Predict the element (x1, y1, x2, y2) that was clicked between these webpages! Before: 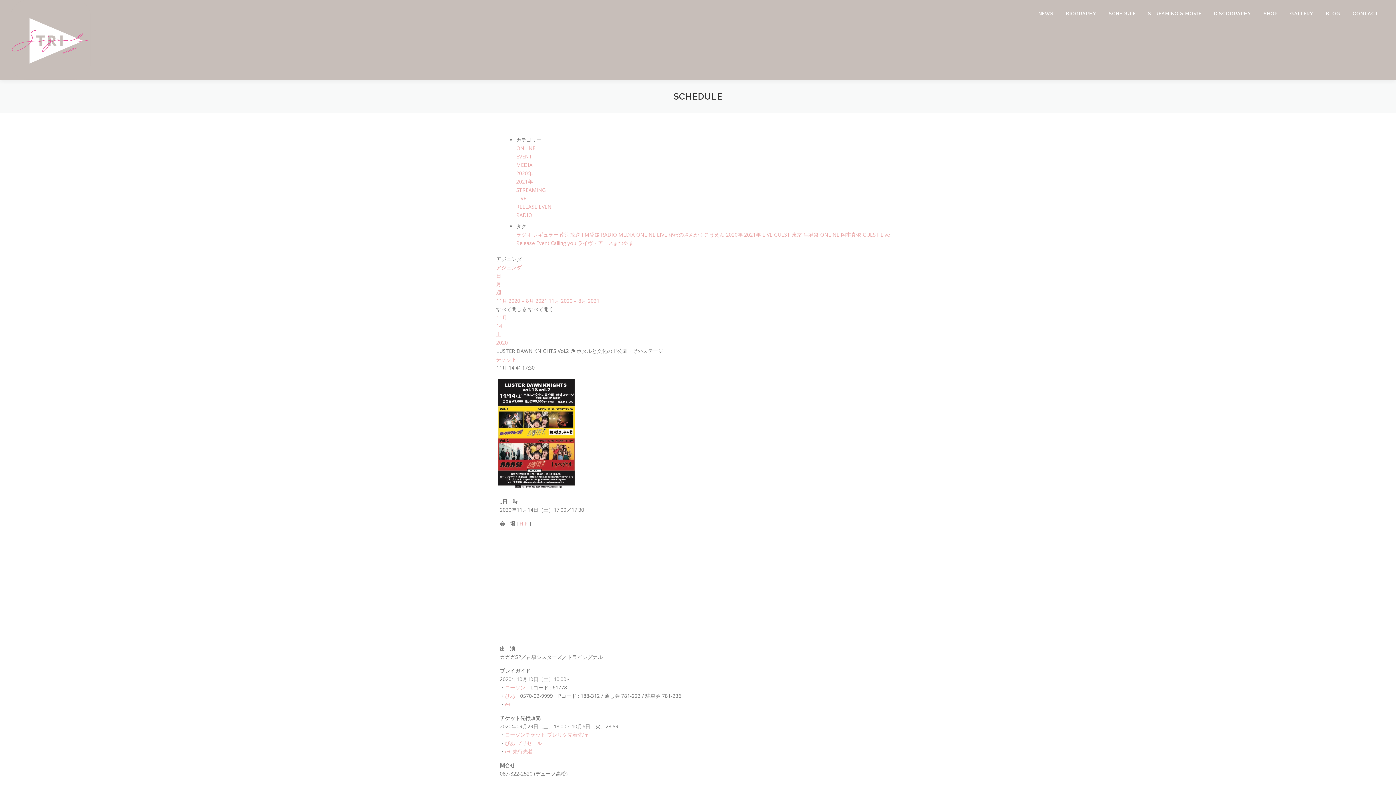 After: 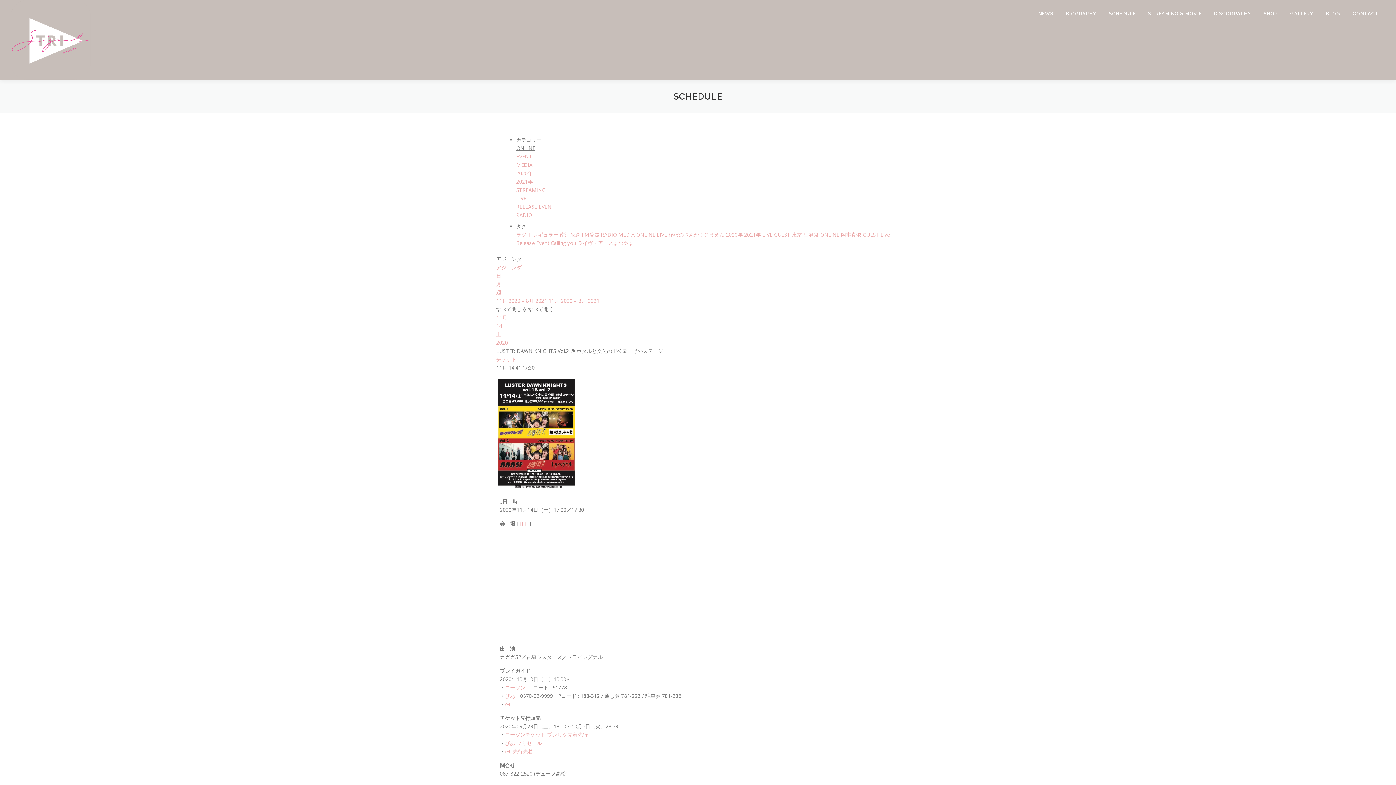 Action: bbox: (516, 144, 535, 151) label: ONLINE